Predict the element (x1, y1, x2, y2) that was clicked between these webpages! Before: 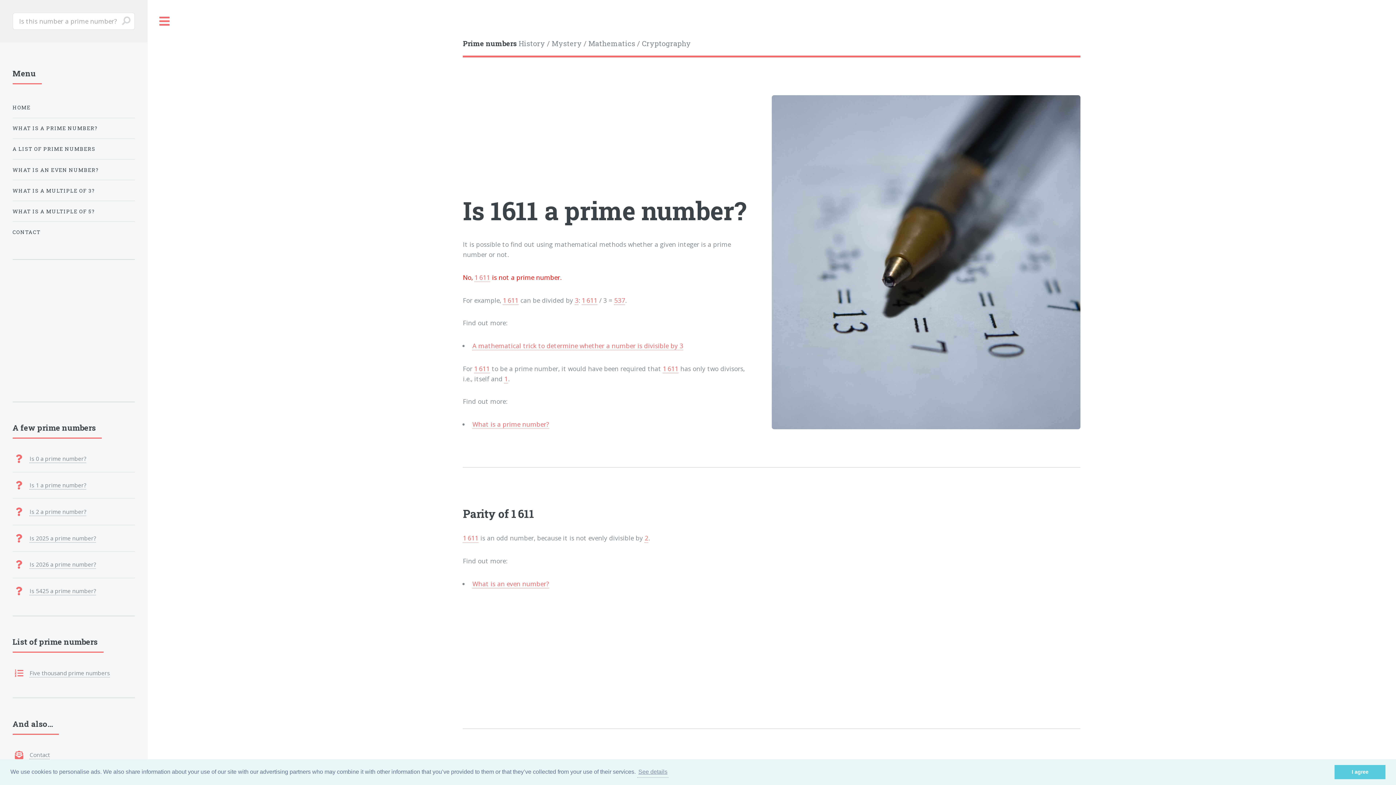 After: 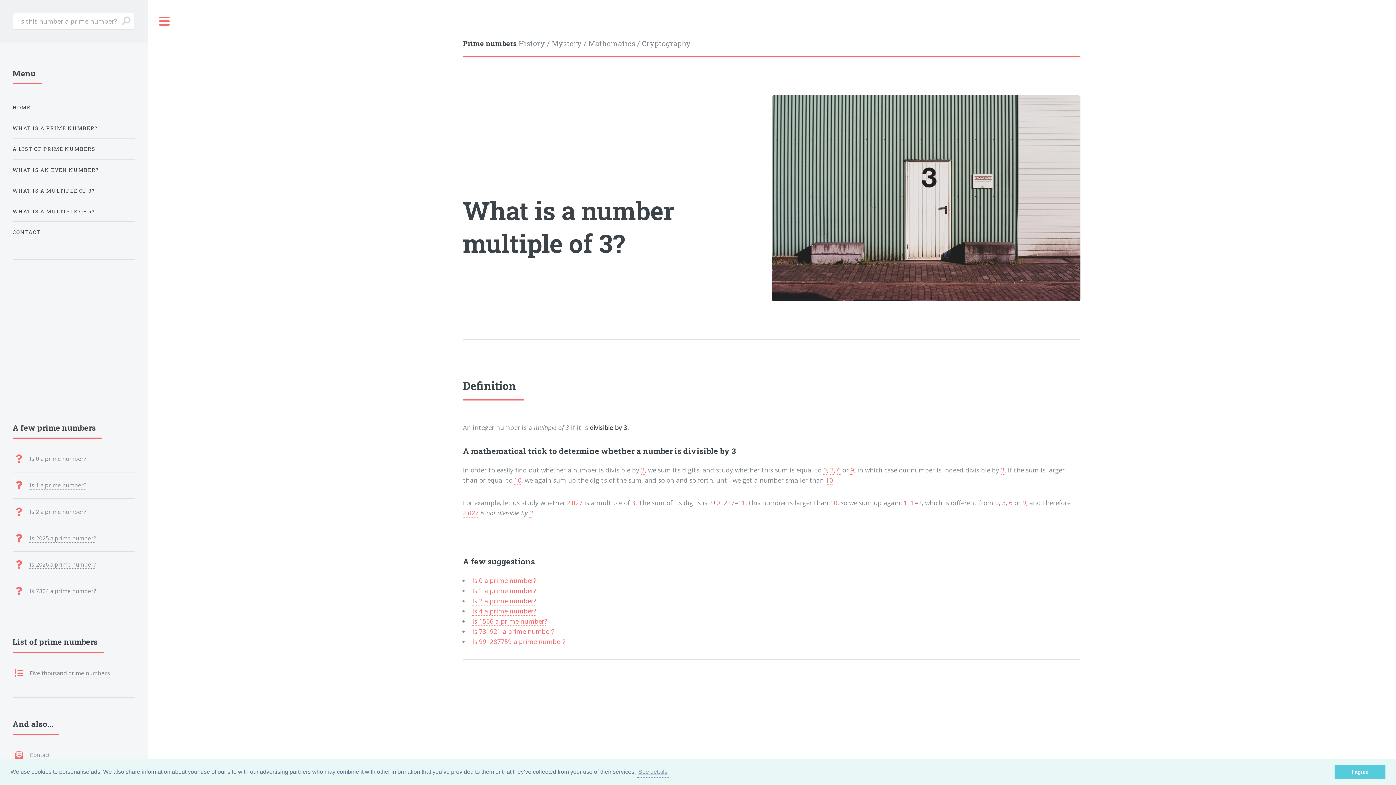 Action: bbox: (12, 183, 134, 197) label: WHAT IS A MULTIPLE OF 3?